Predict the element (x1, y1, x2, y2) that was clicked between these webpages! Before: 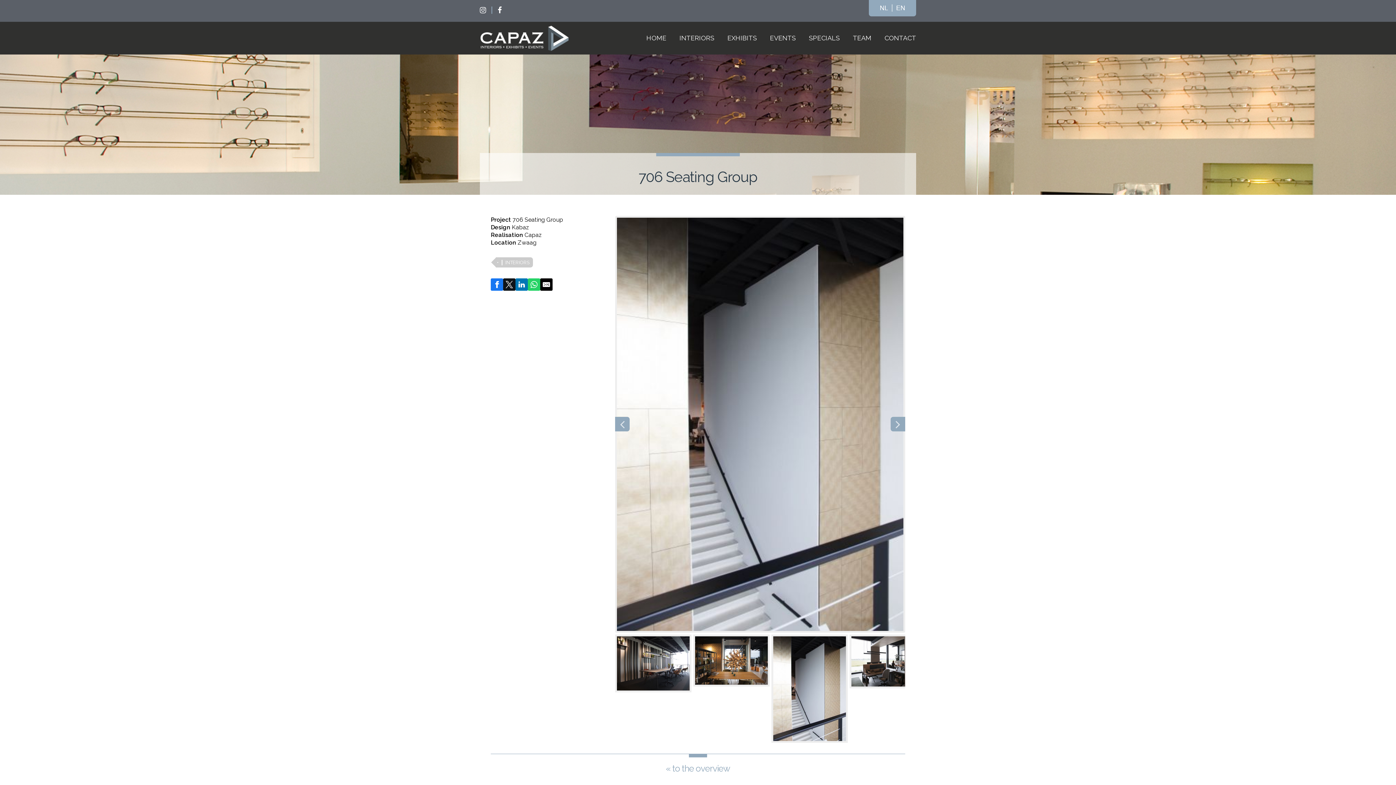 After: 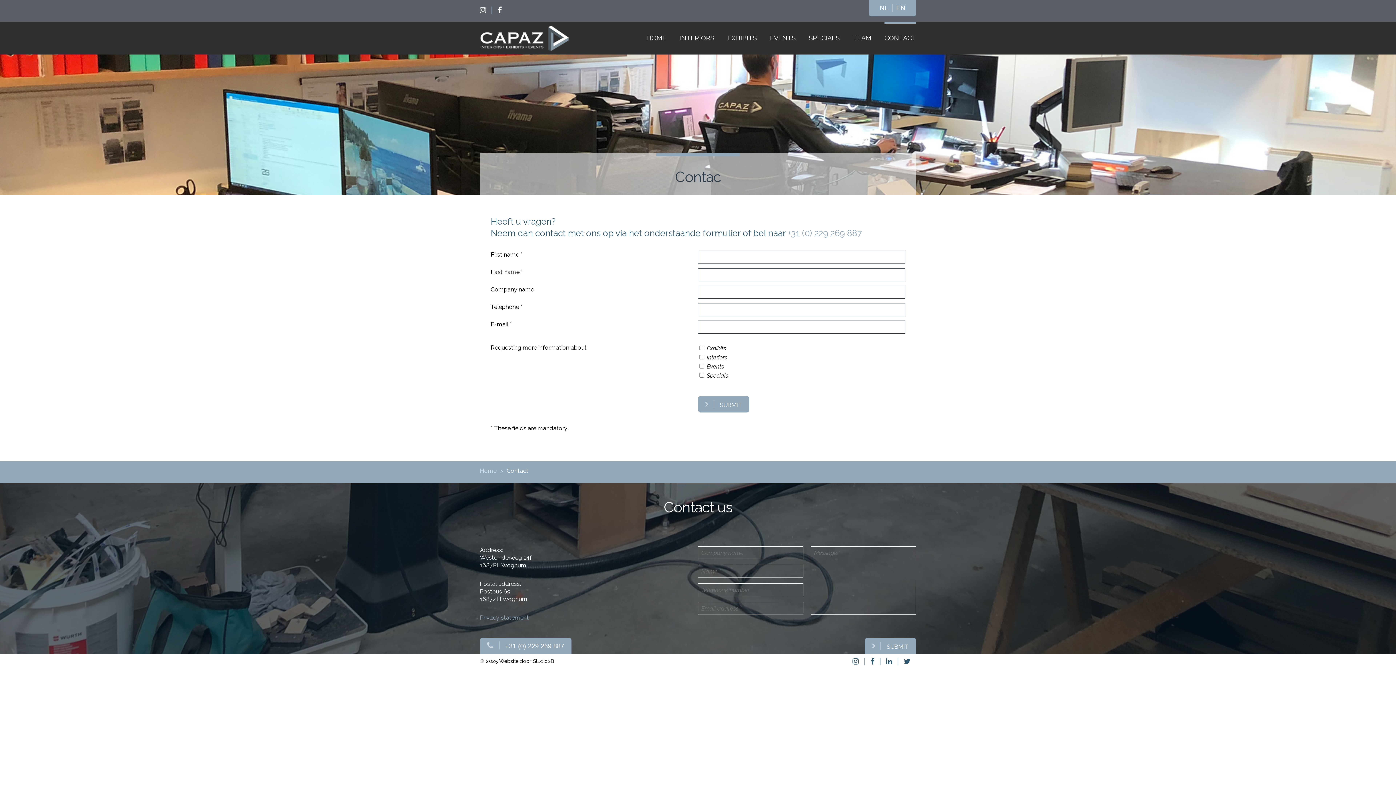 Action: bbox: (884, 21, 916, 54) label: CONTACT